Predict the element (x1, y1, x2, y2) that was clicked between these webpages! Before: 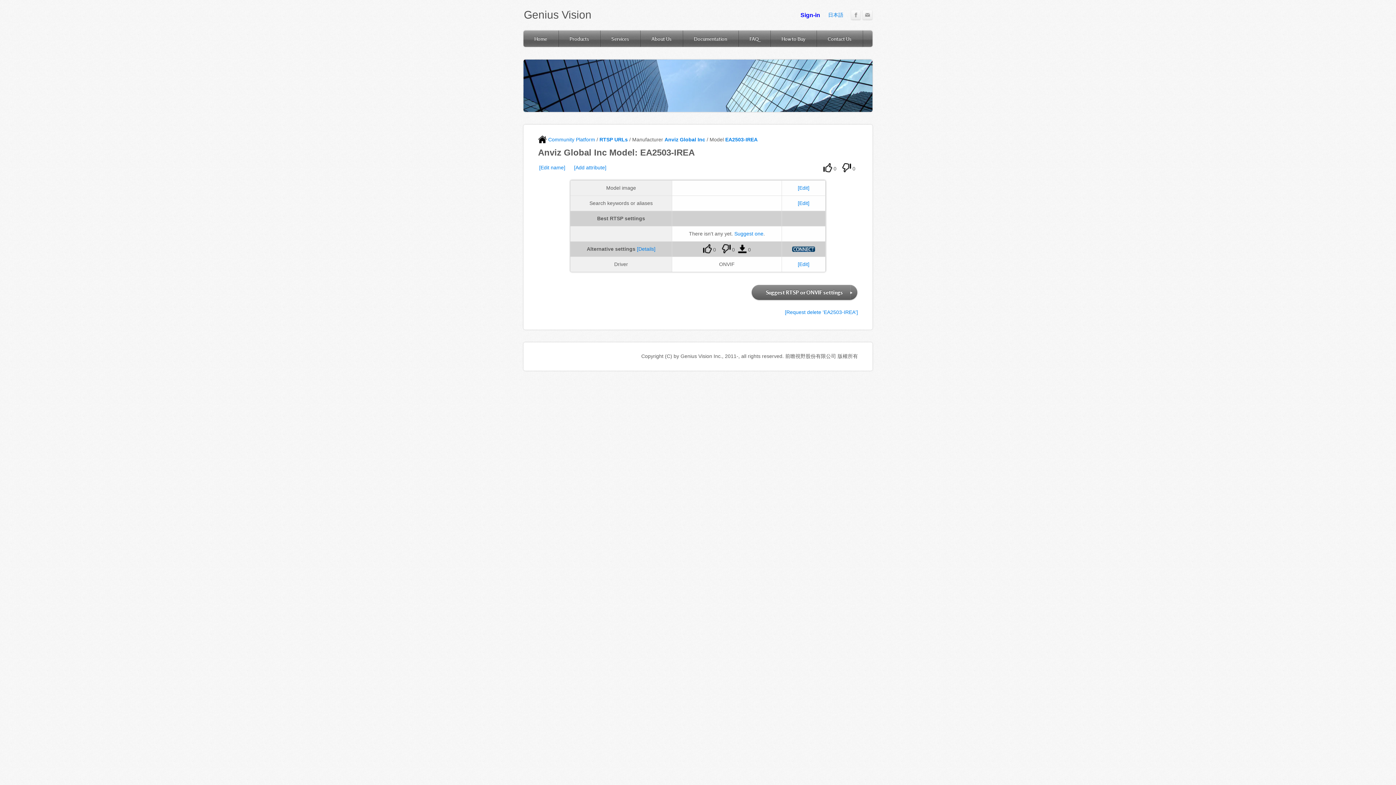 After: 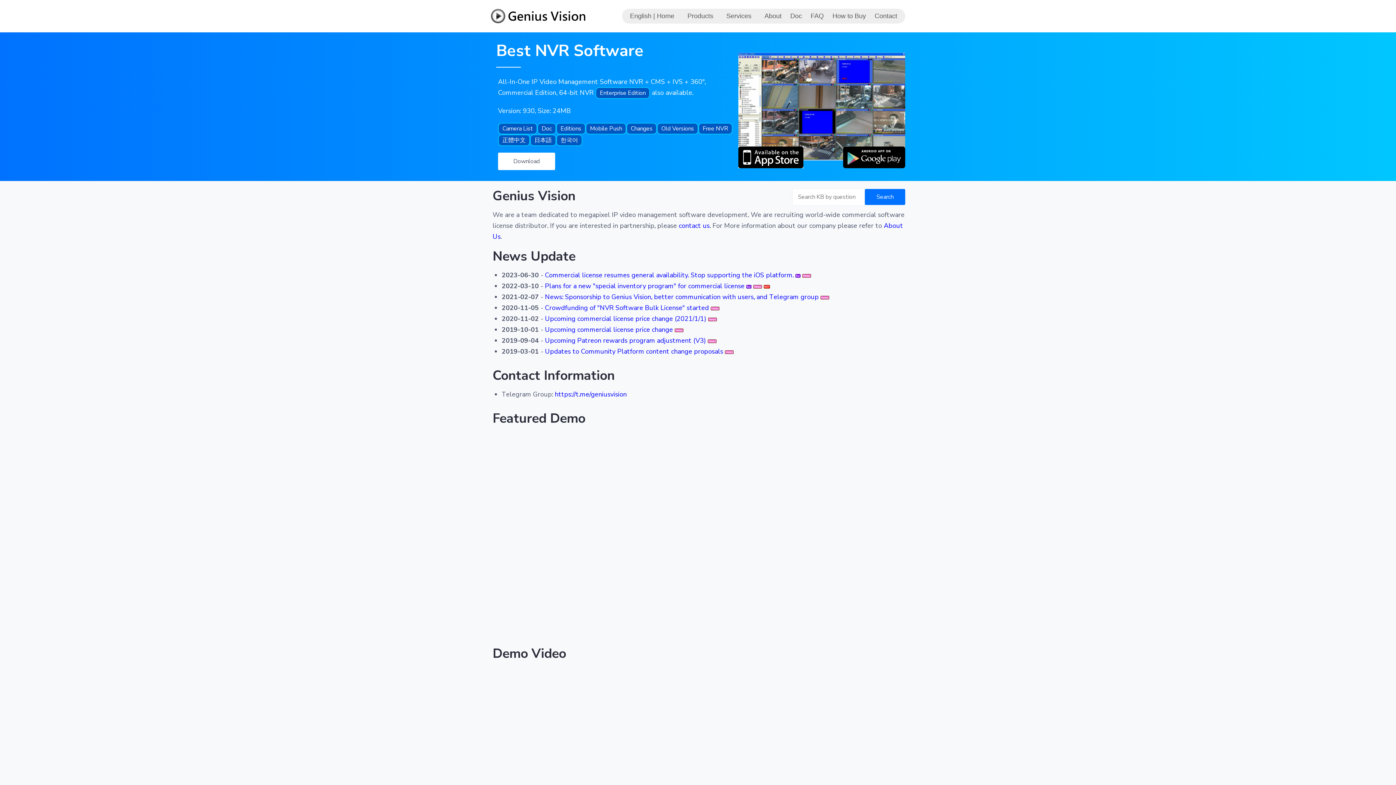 Action: bbox: (523, 30, 558, 46) label: Home